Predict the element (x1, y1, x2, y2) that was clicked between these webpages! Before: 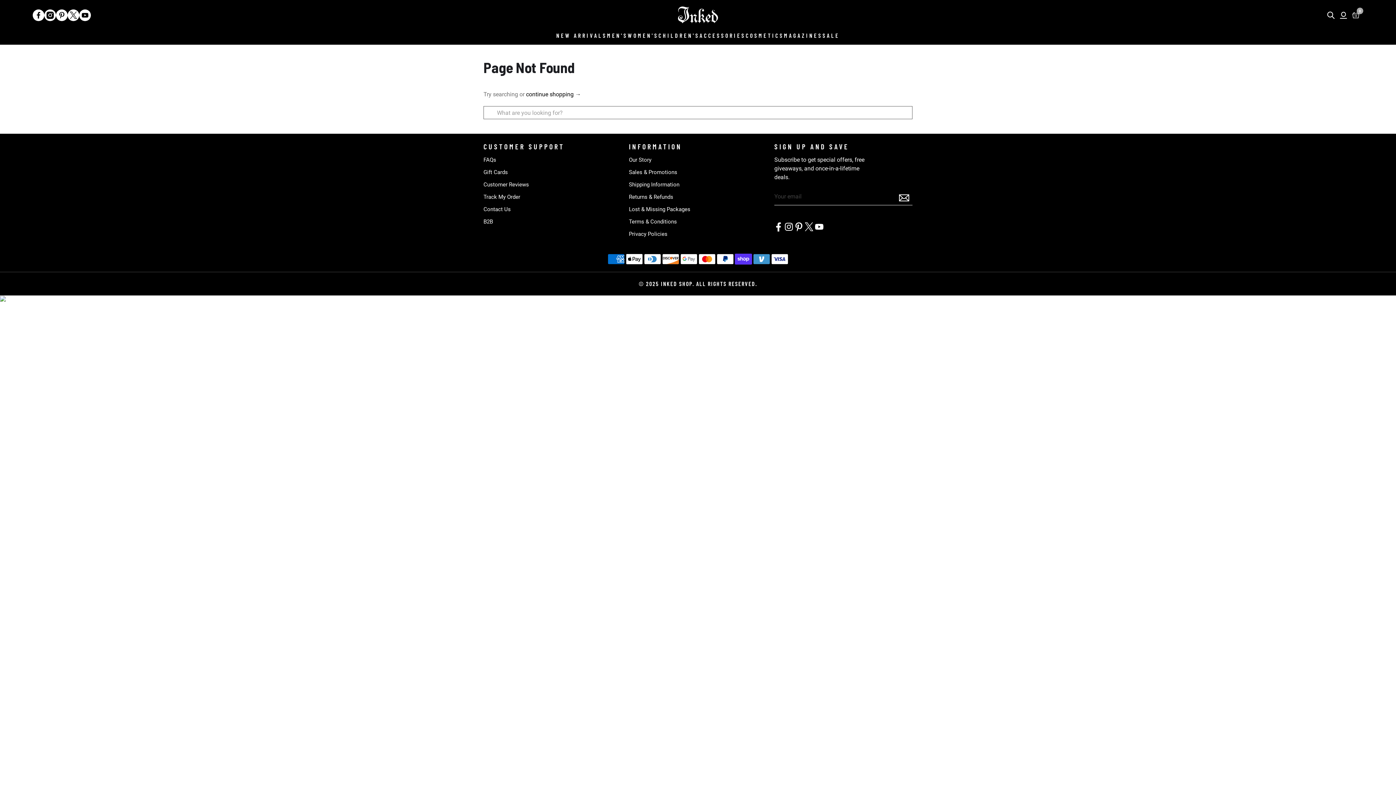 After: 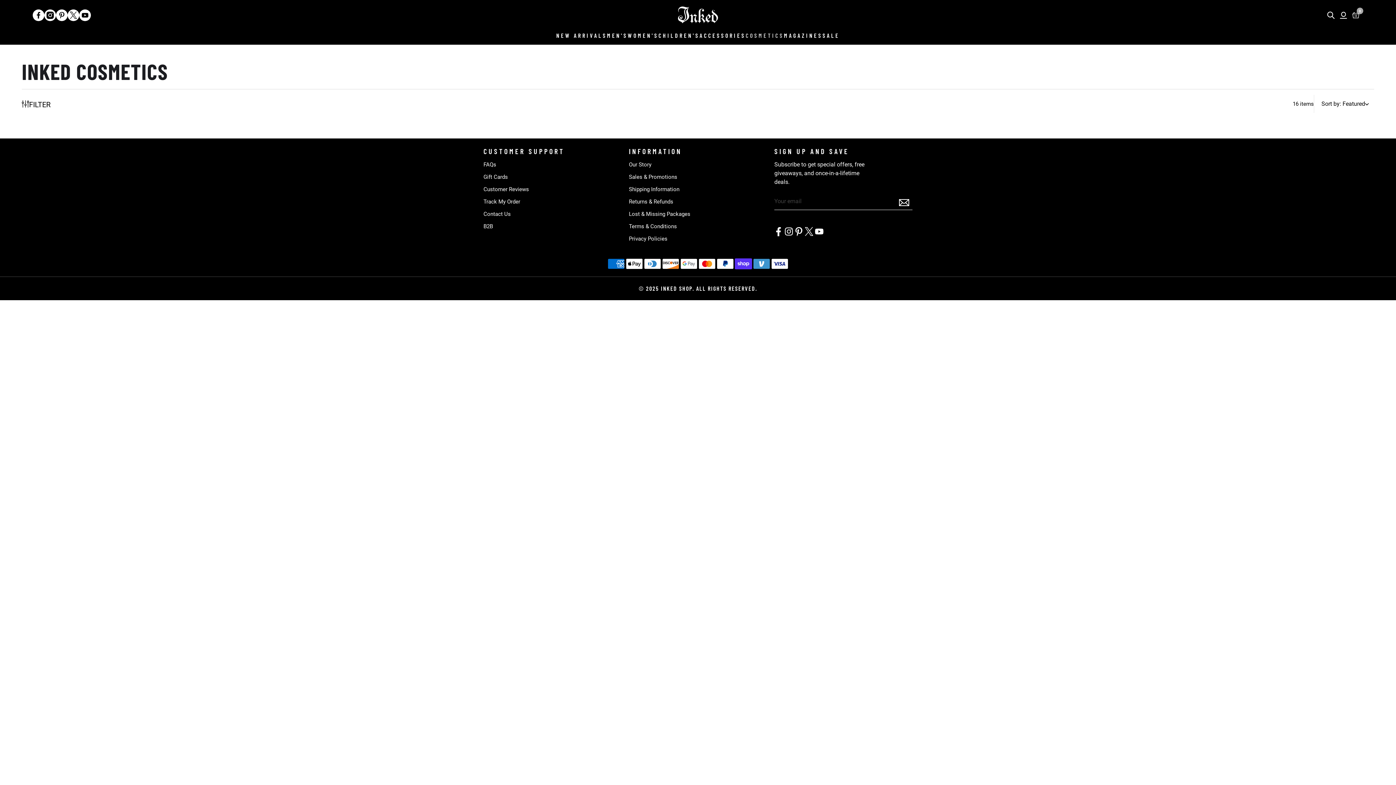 Action: label: COSMETICS bbox: (745, 26, 784, 44)